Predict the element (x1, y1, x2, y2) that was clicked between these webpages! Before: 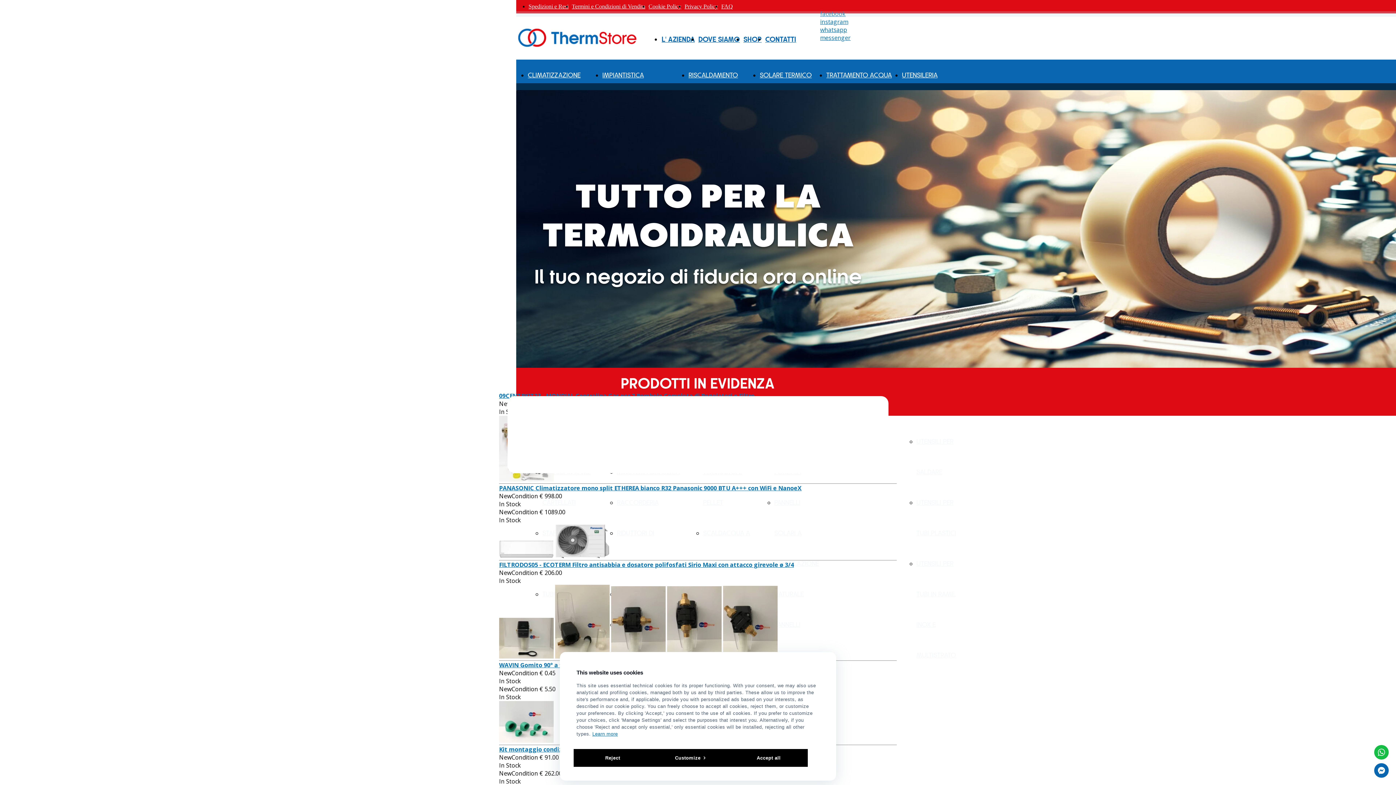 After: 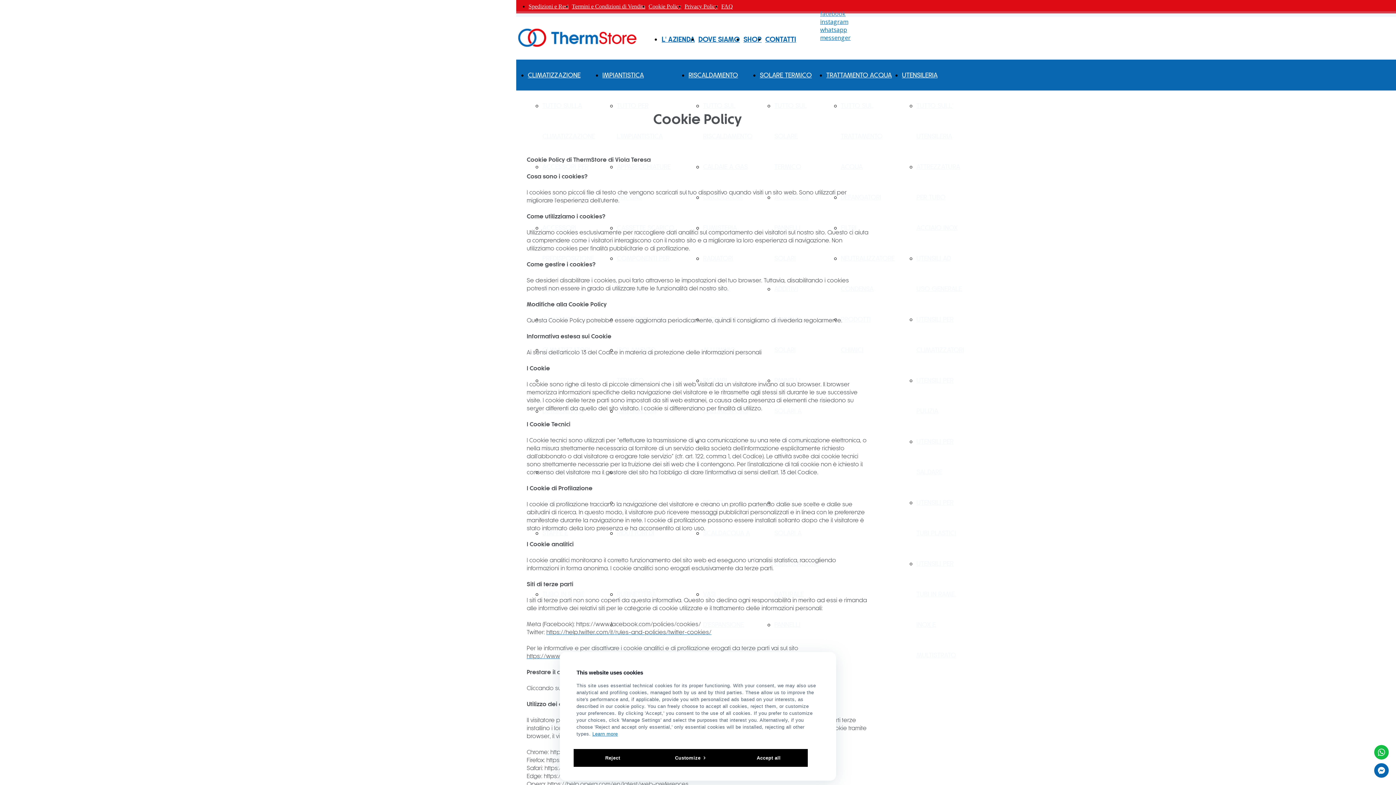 Action: bbox: (648, 3, 681, 9) label: Cookie Policy